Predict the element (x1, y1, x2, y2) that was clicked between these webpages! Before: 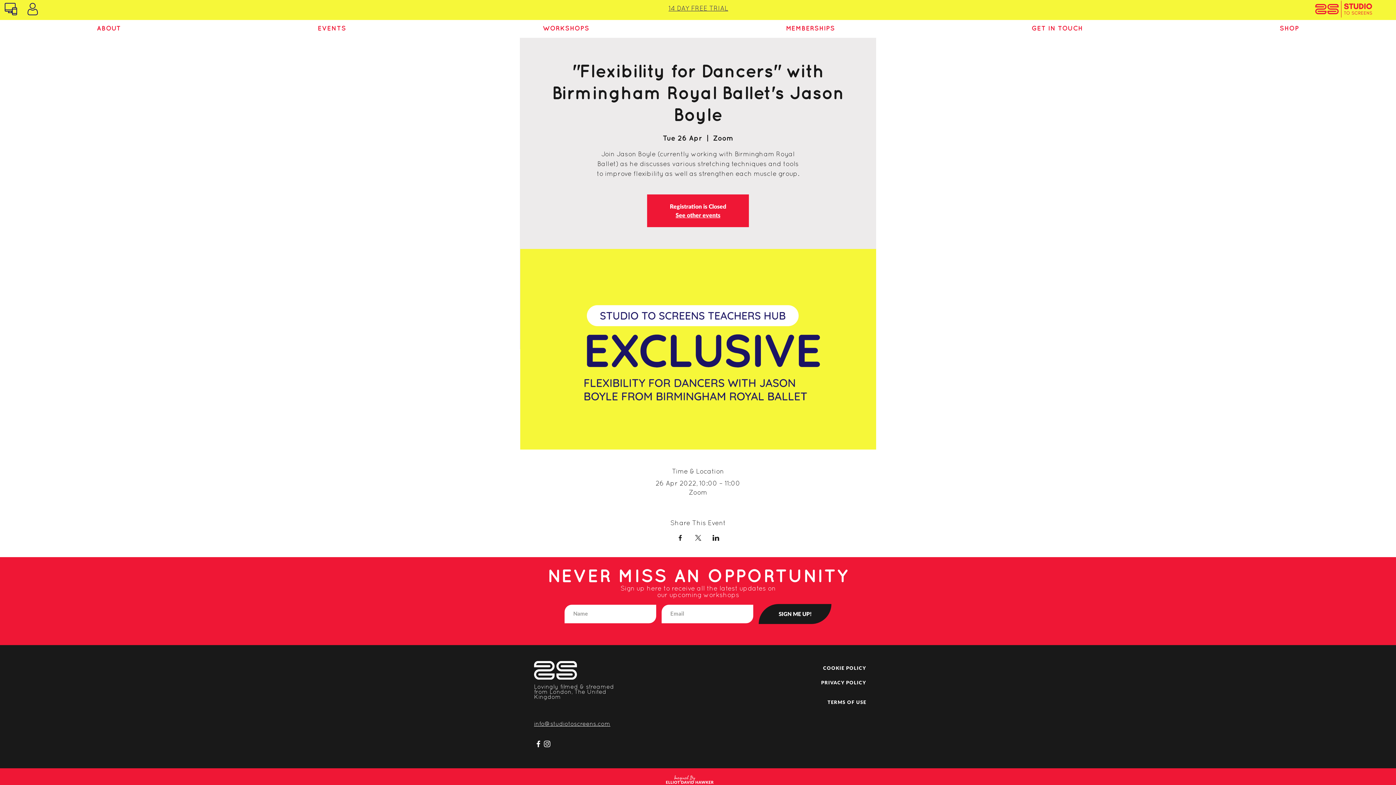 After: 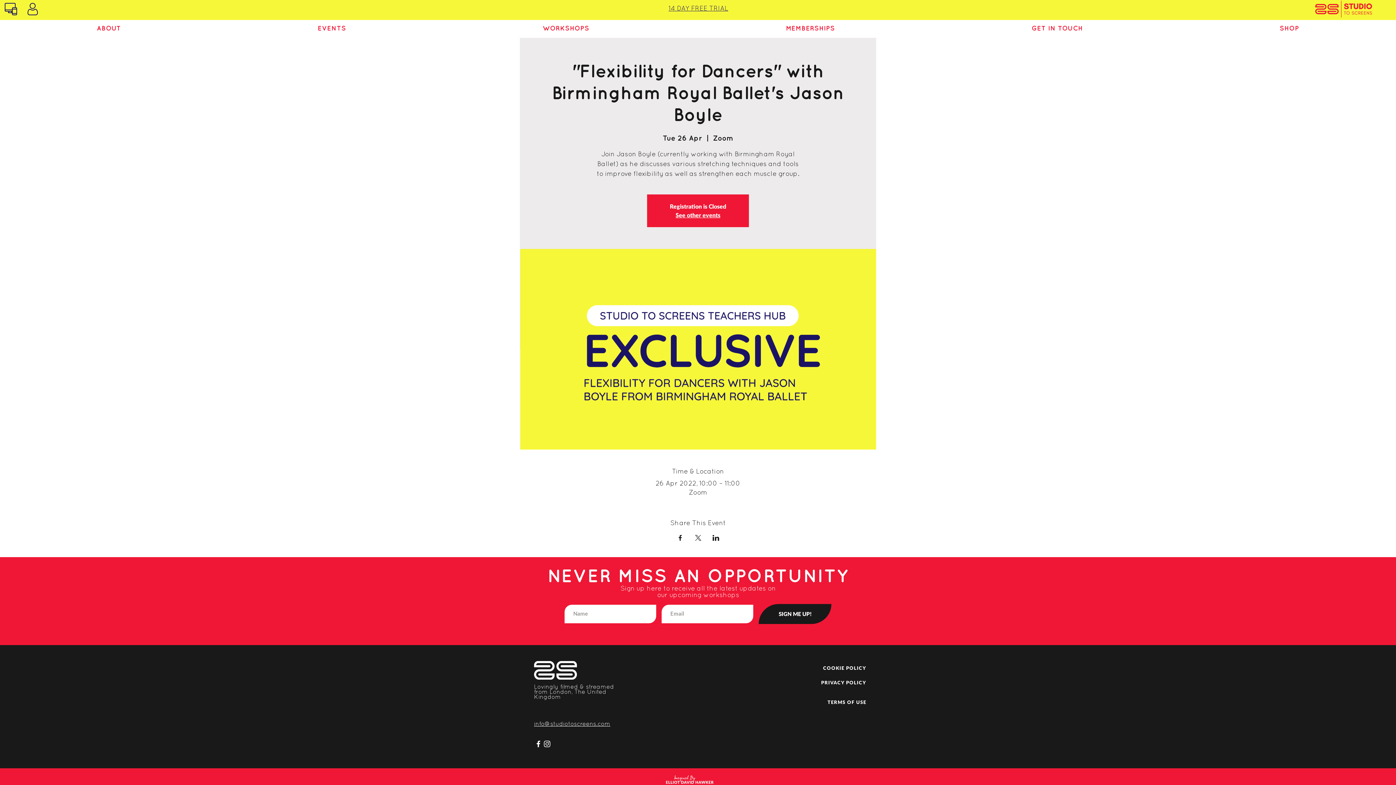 Action: bbox: (689, 21, 932, 35) label: MEMBERSHIPS